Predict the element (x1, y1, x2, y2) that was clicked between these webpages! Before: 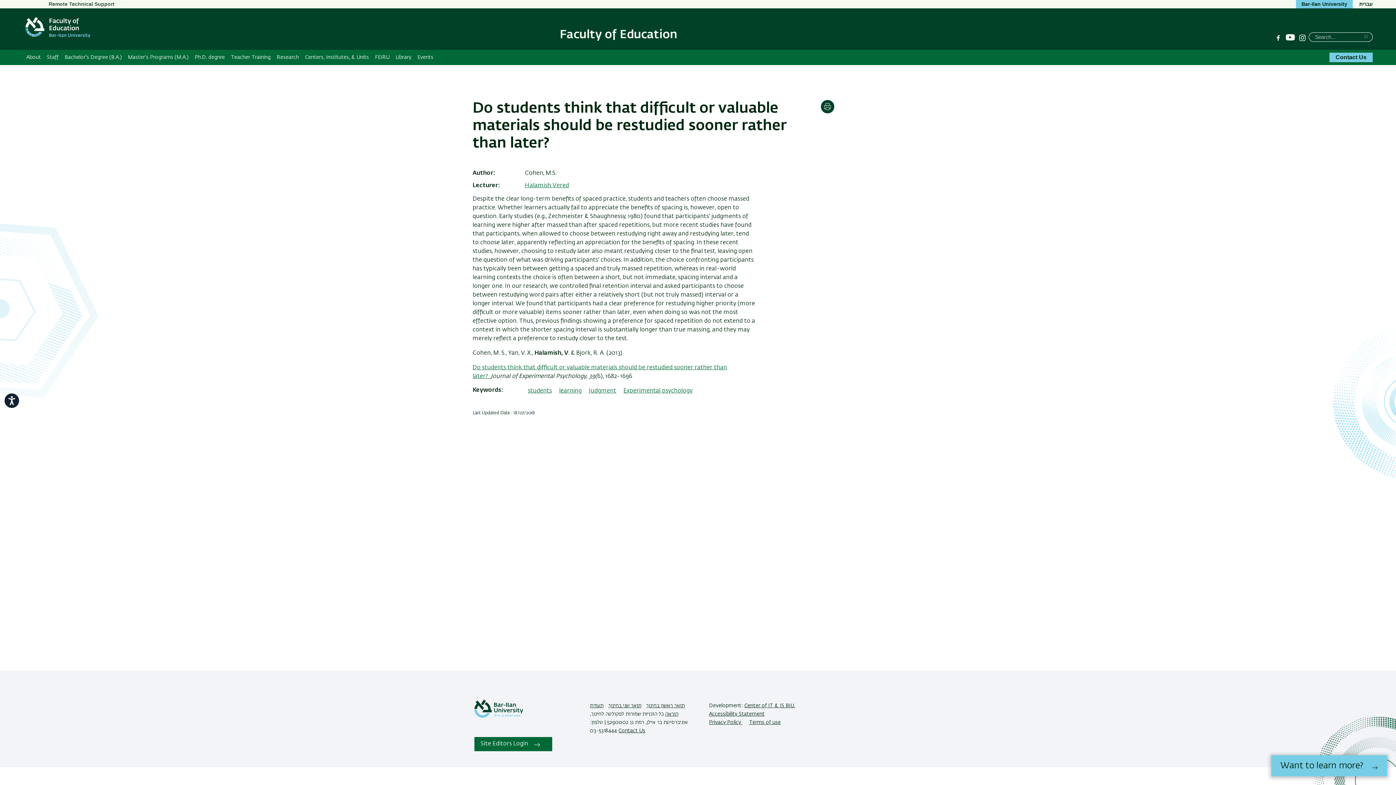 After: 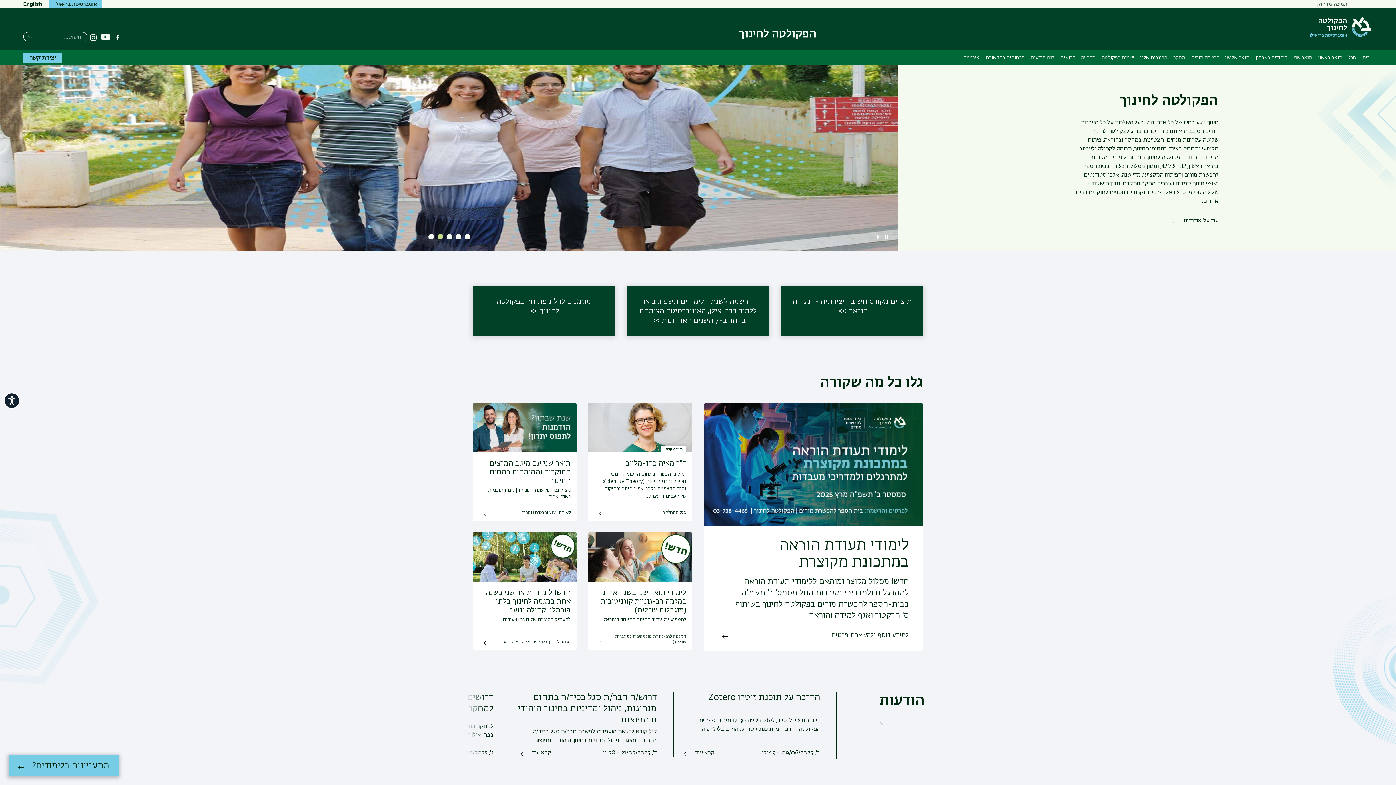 Action: bbox: (1359, 1, 1373, 6) label: עברית